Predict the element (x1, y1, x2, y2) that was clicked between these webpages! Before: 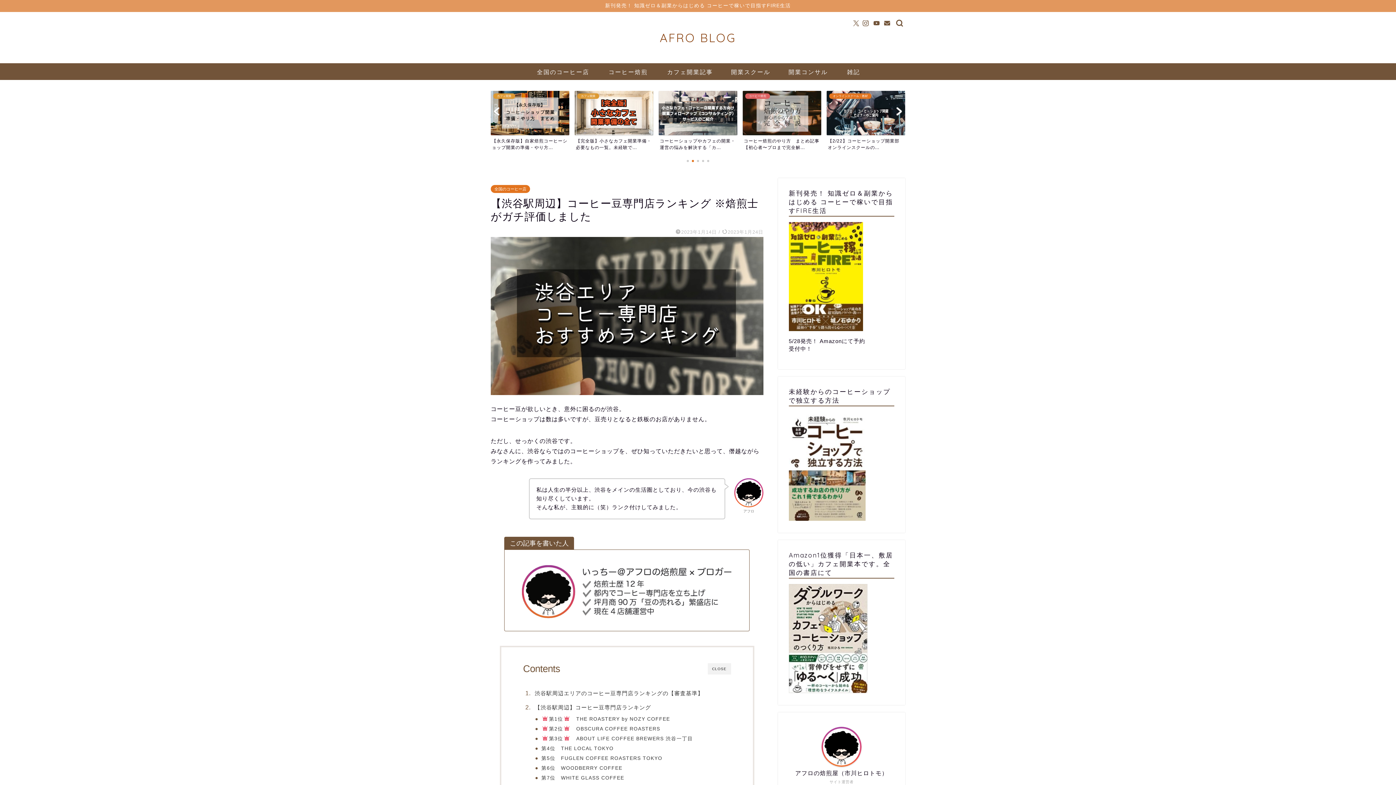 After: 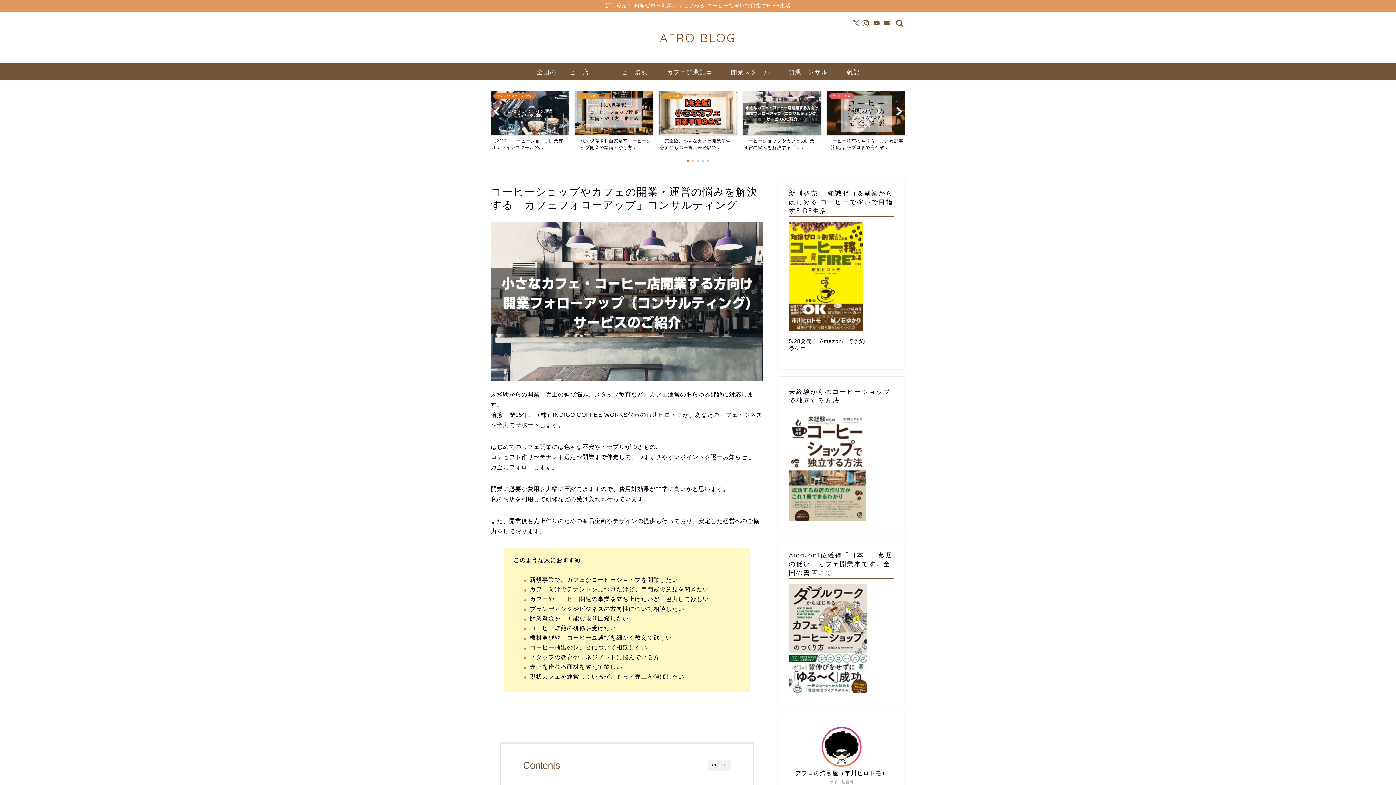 Action: bbox: (658, 90, 737, 150) label: コーヒーショップやカフェの開業・運営の悩みを解決する「カ...